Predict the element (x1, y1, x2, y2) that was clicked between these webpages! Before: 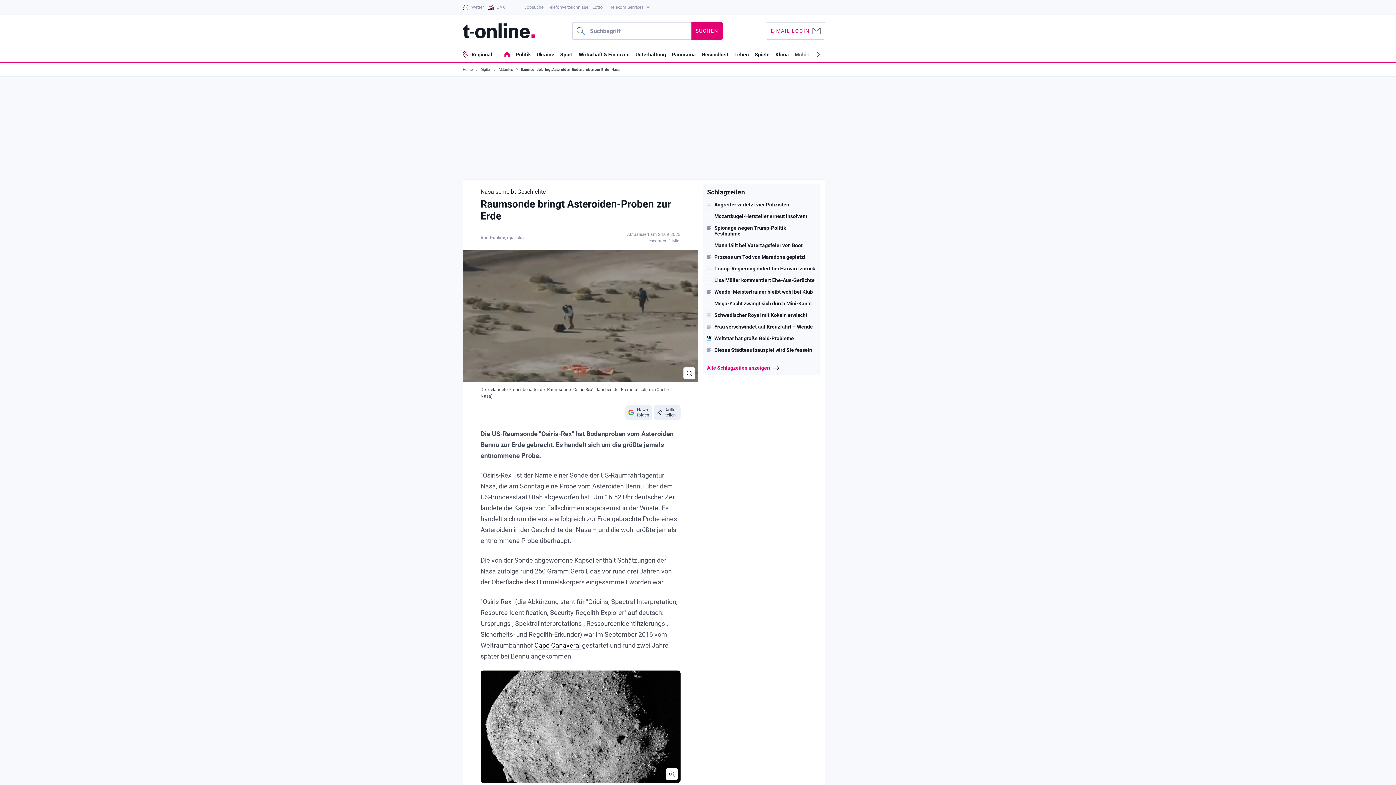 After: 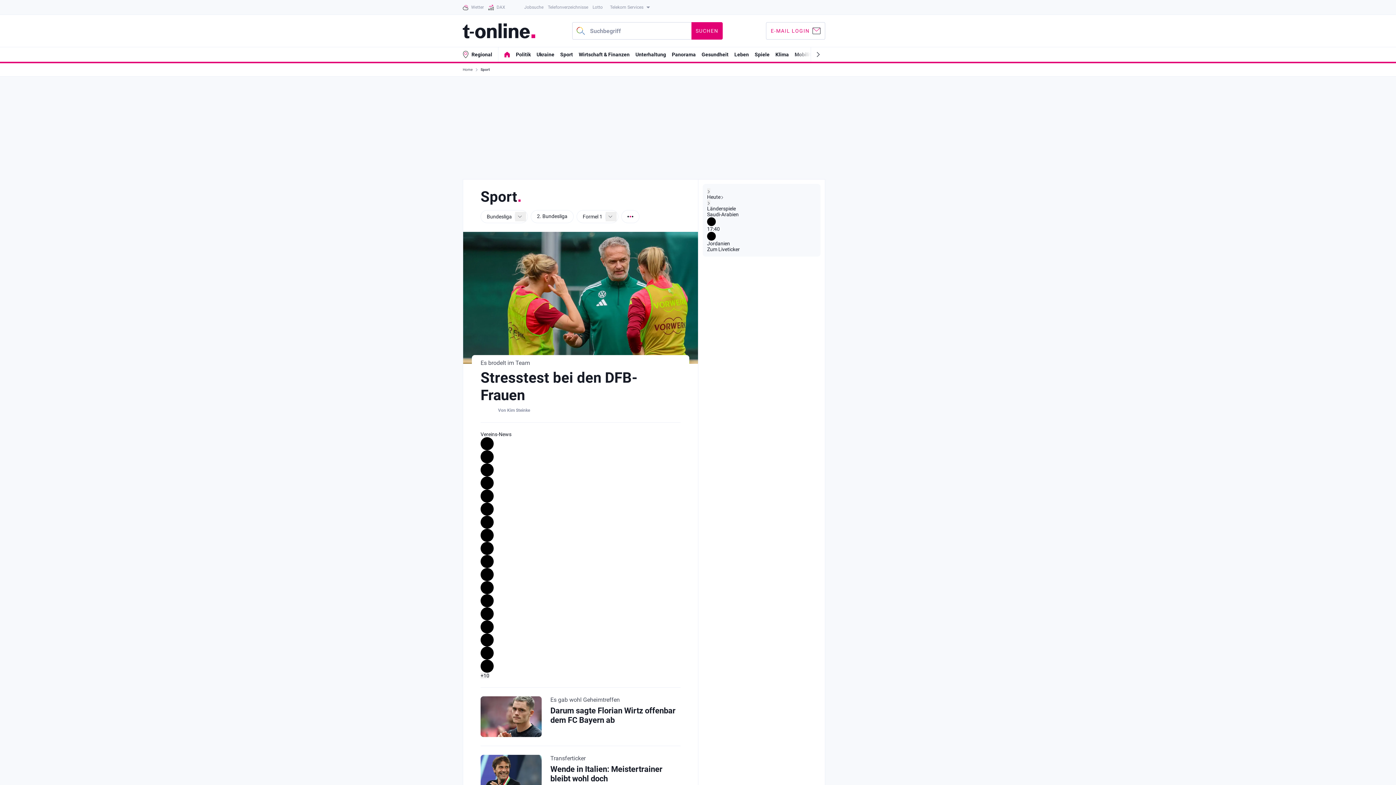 Action: label: Sport bbox: (560, 51, 573, 57)